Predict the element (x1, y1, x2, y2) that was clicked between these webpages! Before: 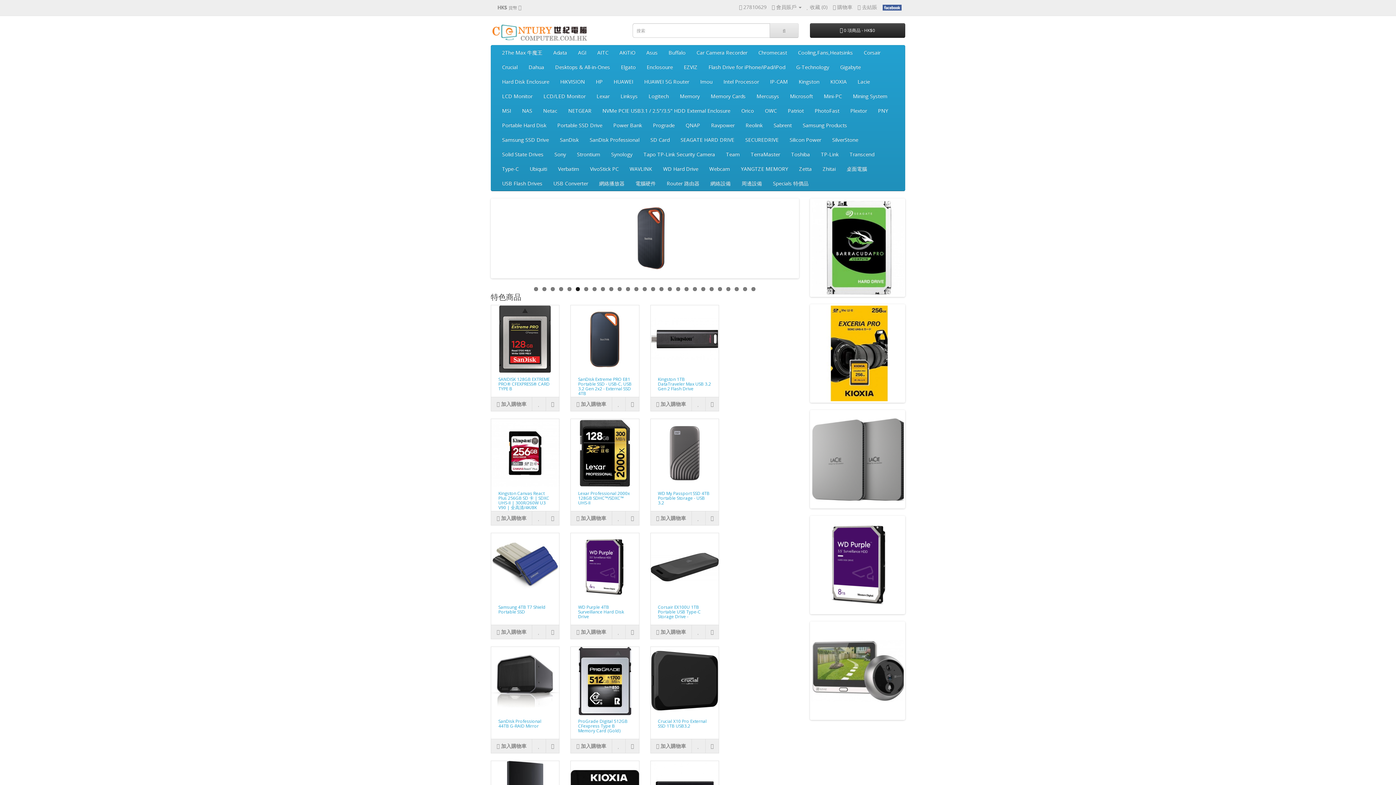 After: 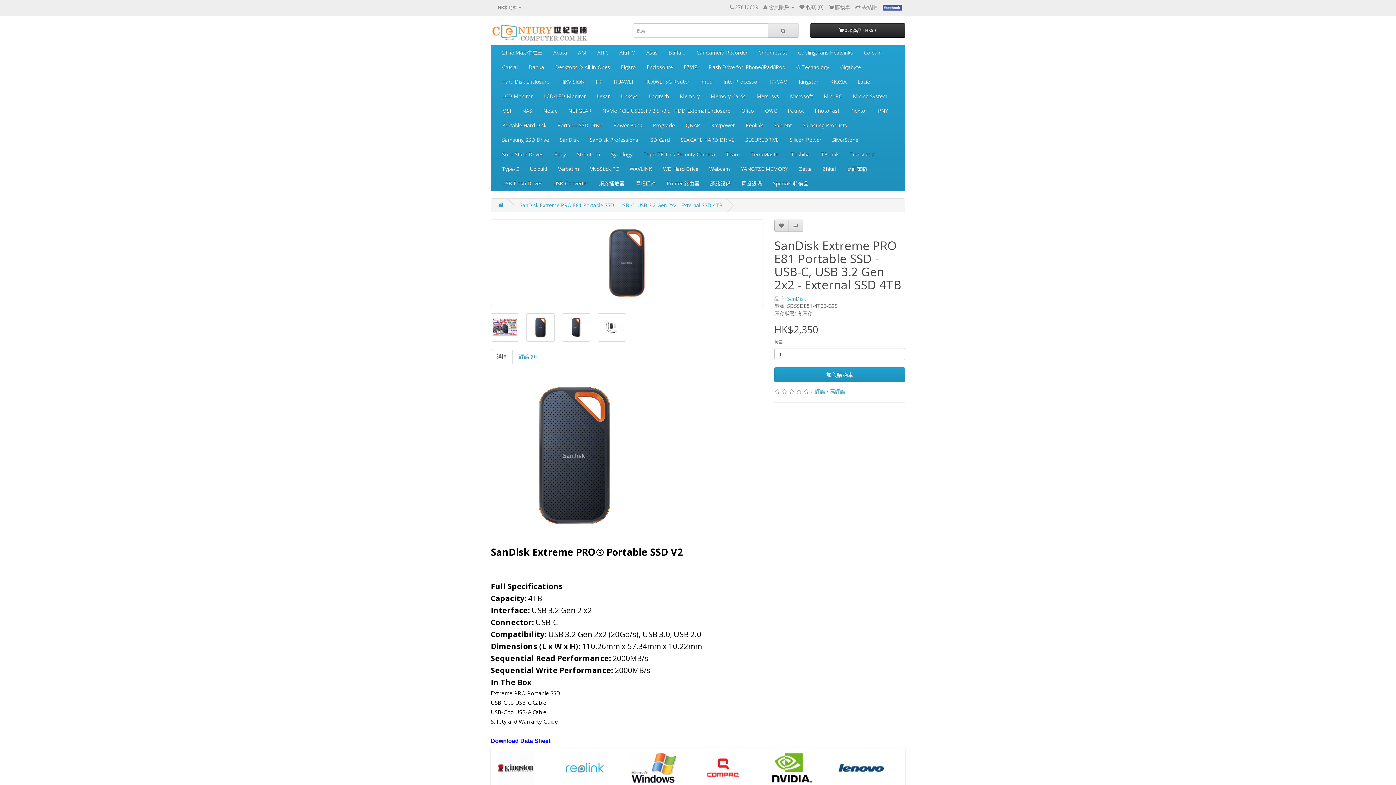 Action: label: SanDisk Extreme PRO E81 Portable SSD - USB-C, USB 3.2 Gen 2x2 - External SSD 4TB bbox: (578, 376, 631, 396)